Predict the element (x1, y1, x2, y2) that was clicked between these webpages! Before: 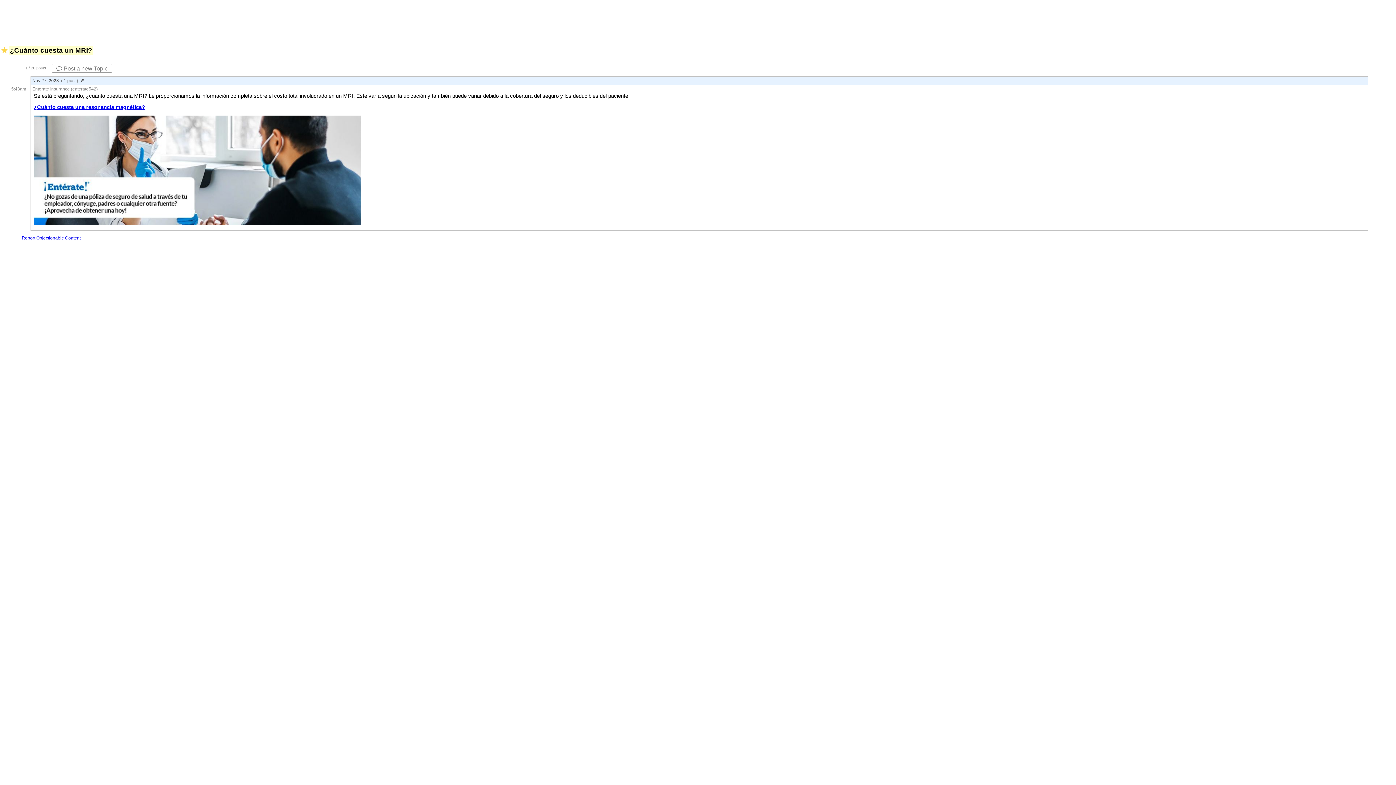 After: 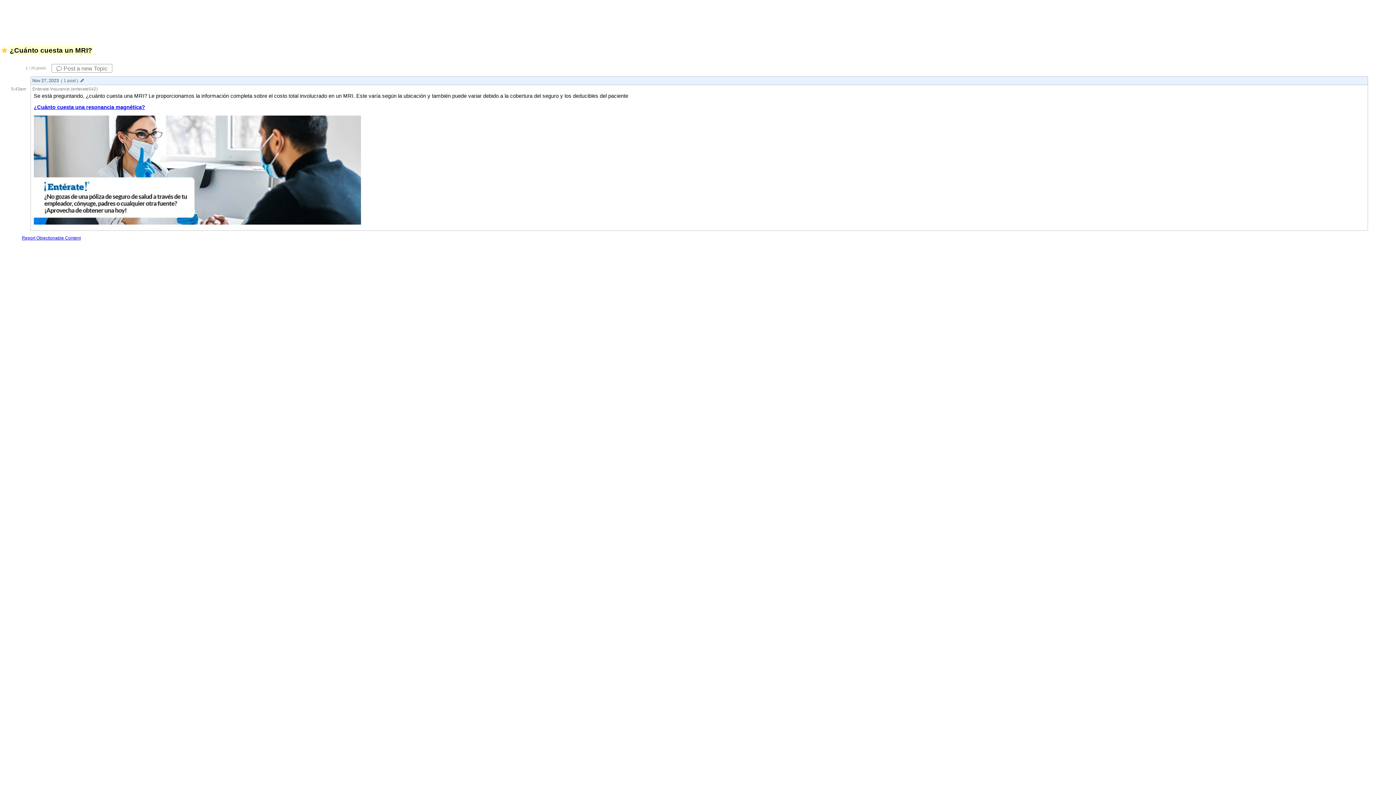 Action: bbox: (33, 104, 145, 110) label: ¿Cuánto cuesta una resonancia magnética?